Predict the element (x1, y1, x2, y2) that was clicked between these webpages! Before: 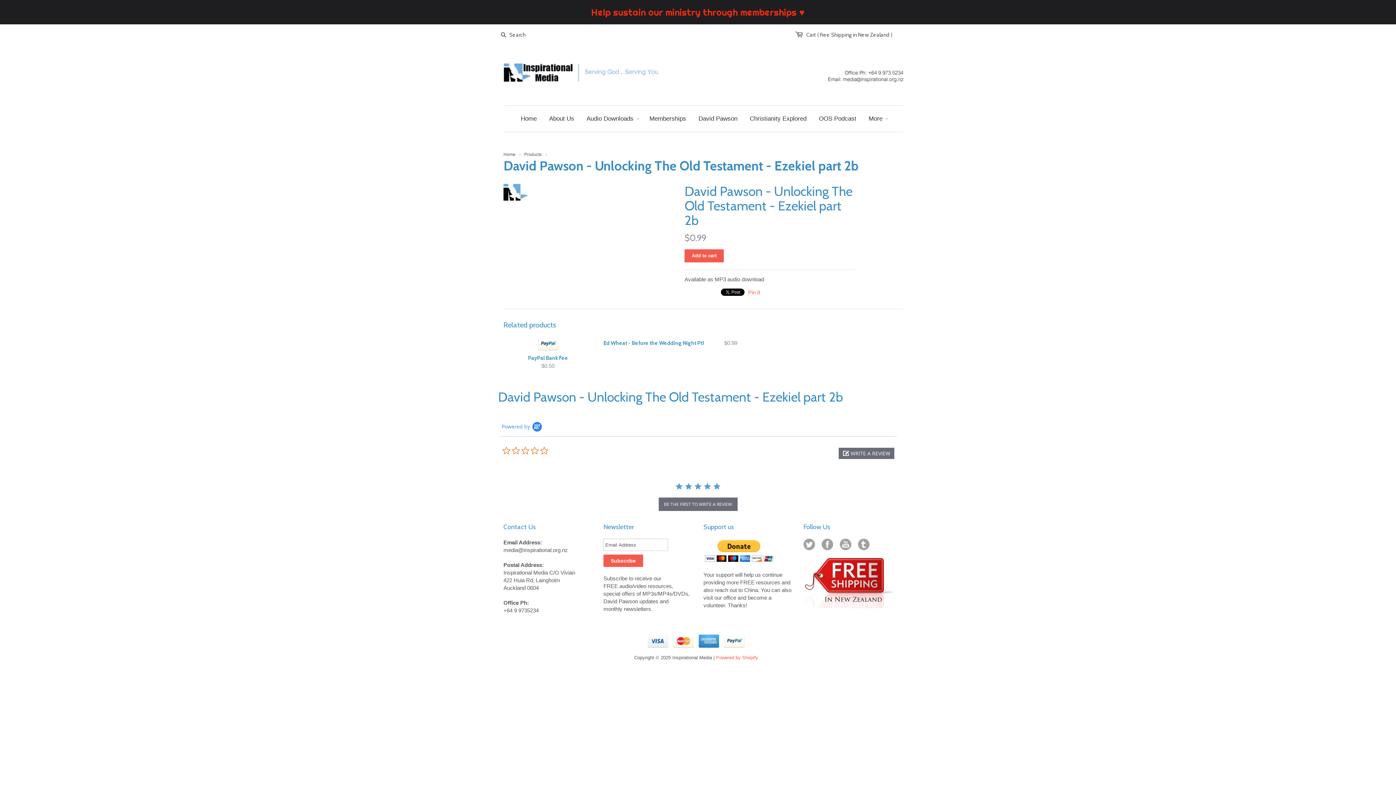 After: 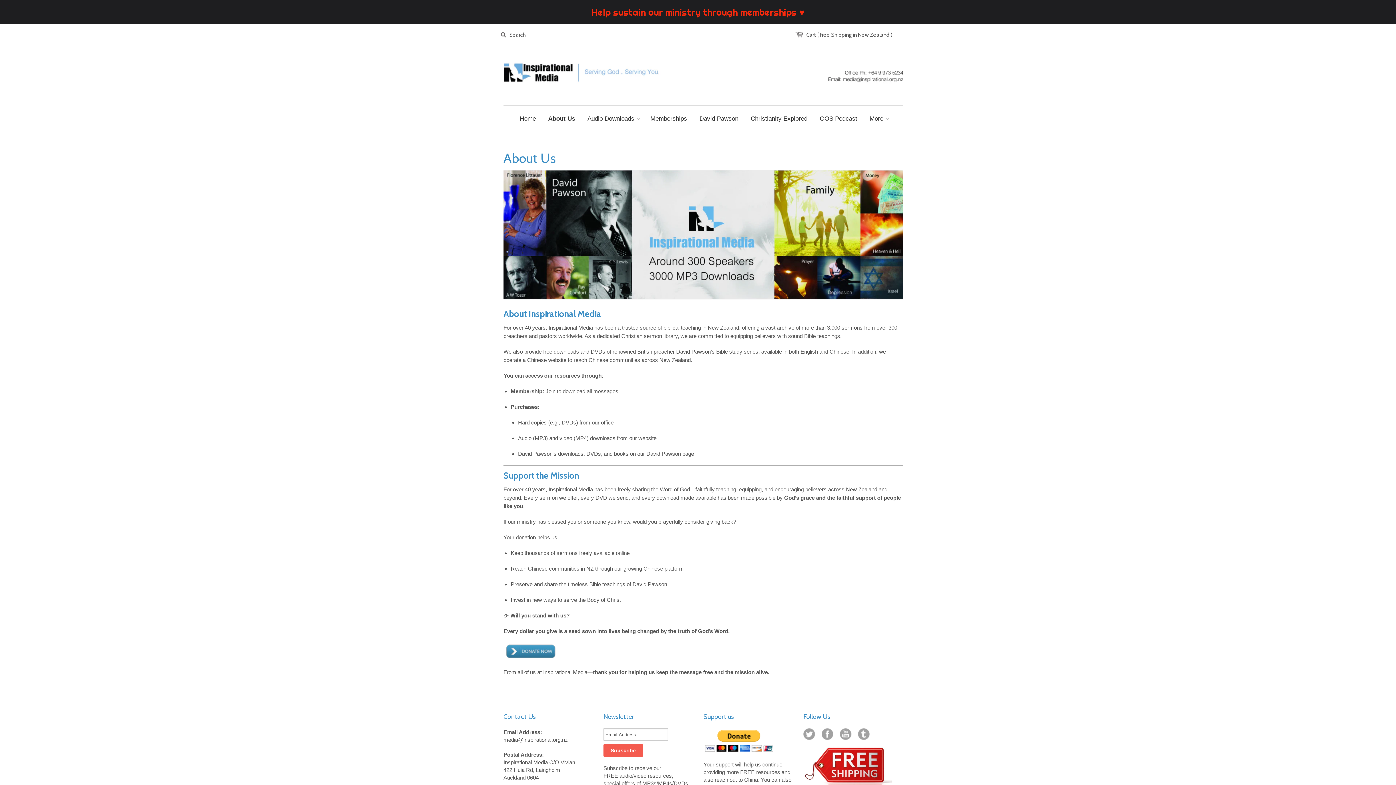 Action: bbox: (543, 105, 579, 132) label: About Us